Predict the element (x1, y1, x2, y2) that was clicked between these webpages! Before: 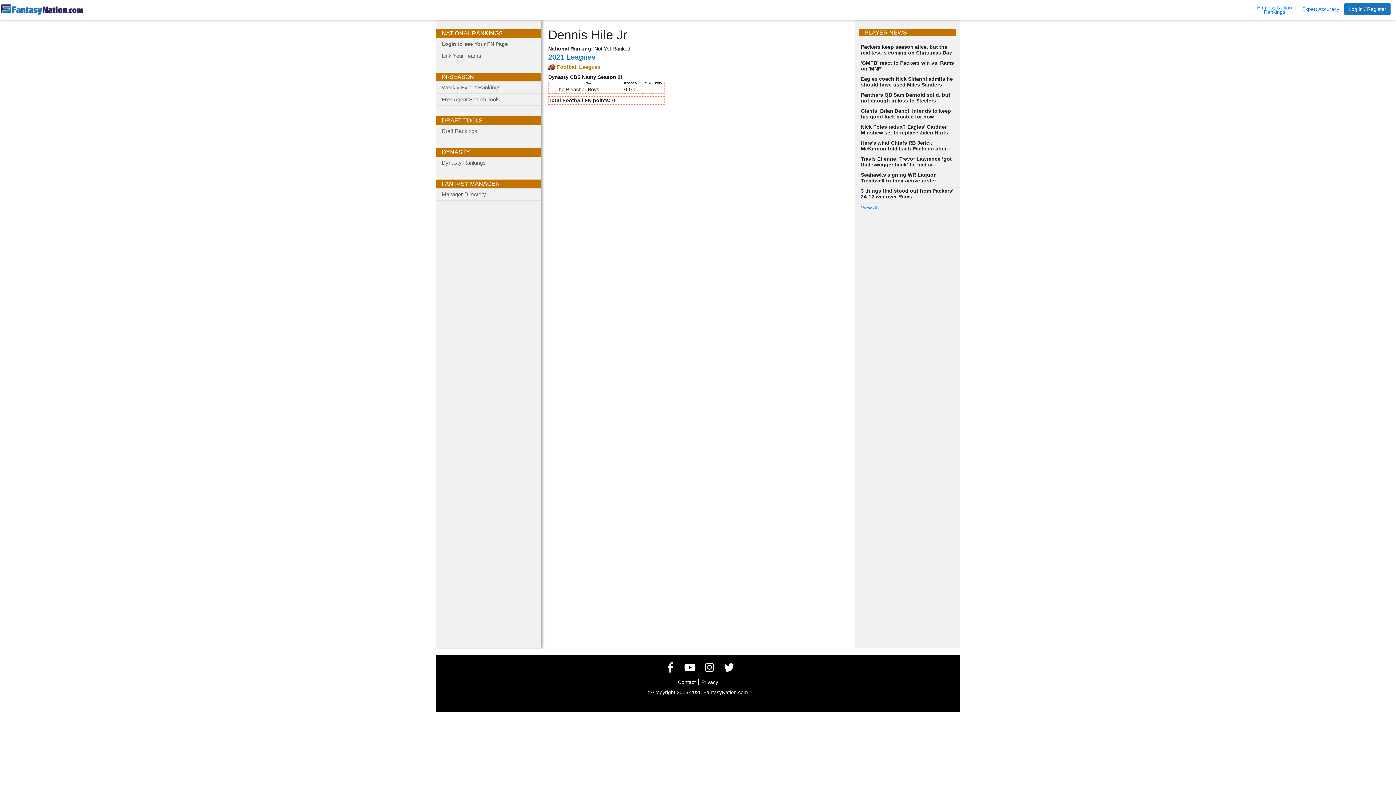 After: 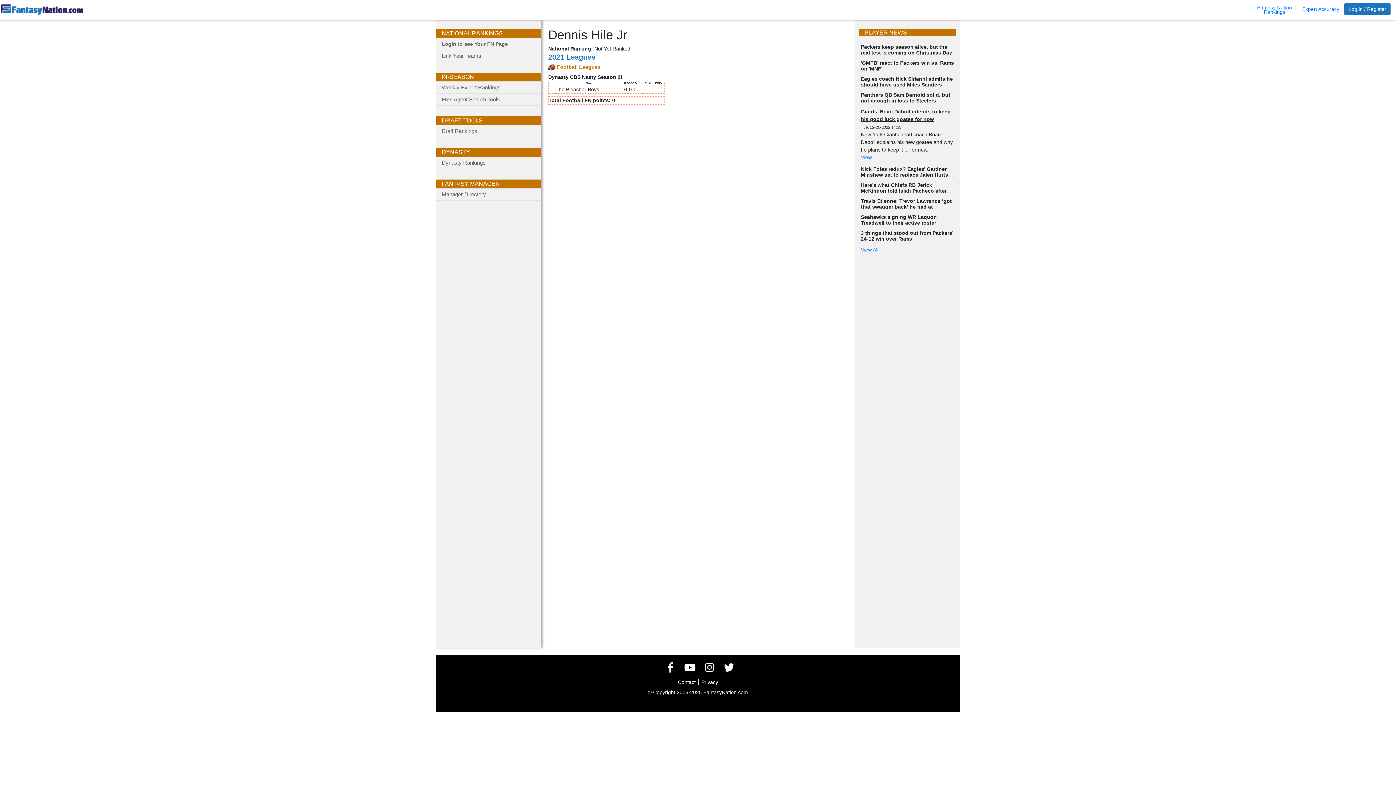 Action: bbox: (861, 107, 951, 119) label: Giants’ Brian Daboll intends to keep his good luck goatee for now